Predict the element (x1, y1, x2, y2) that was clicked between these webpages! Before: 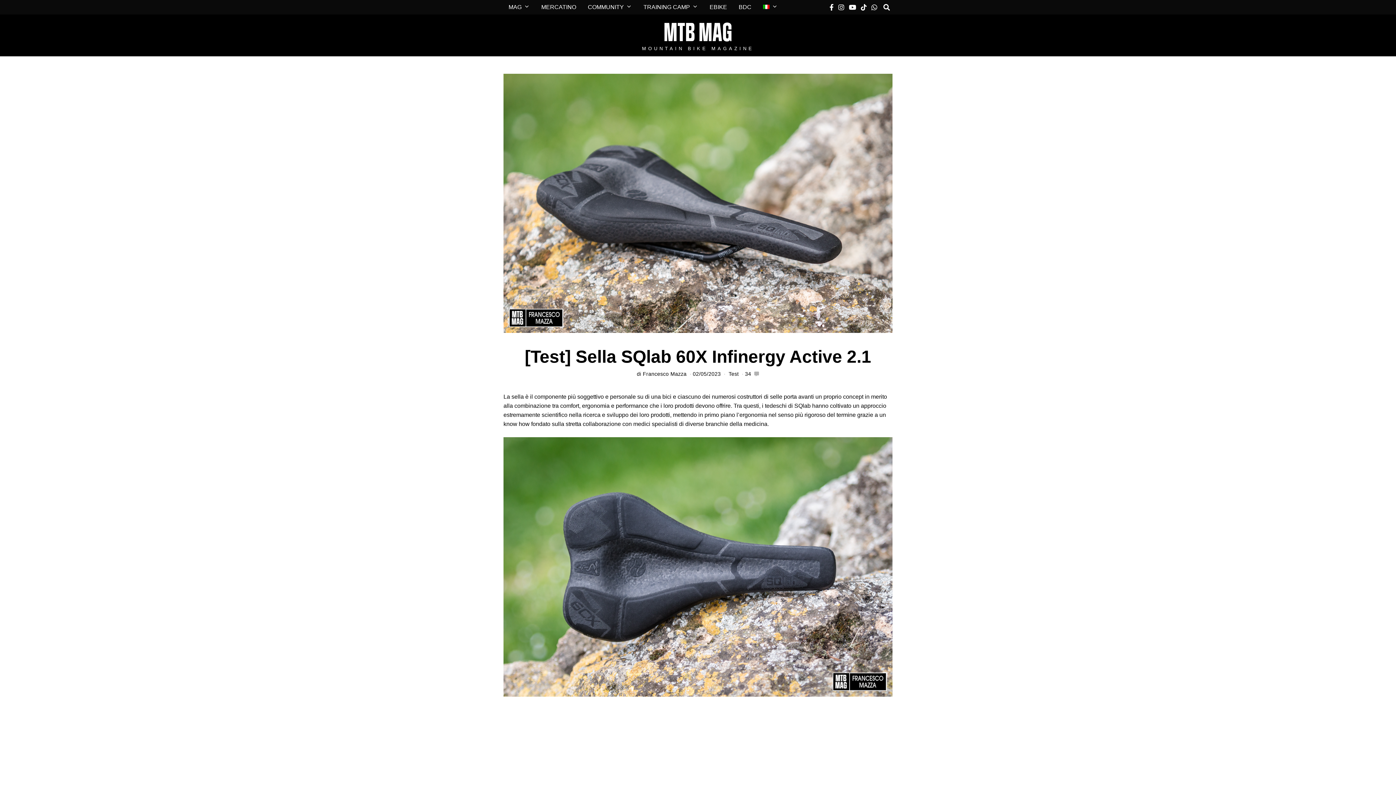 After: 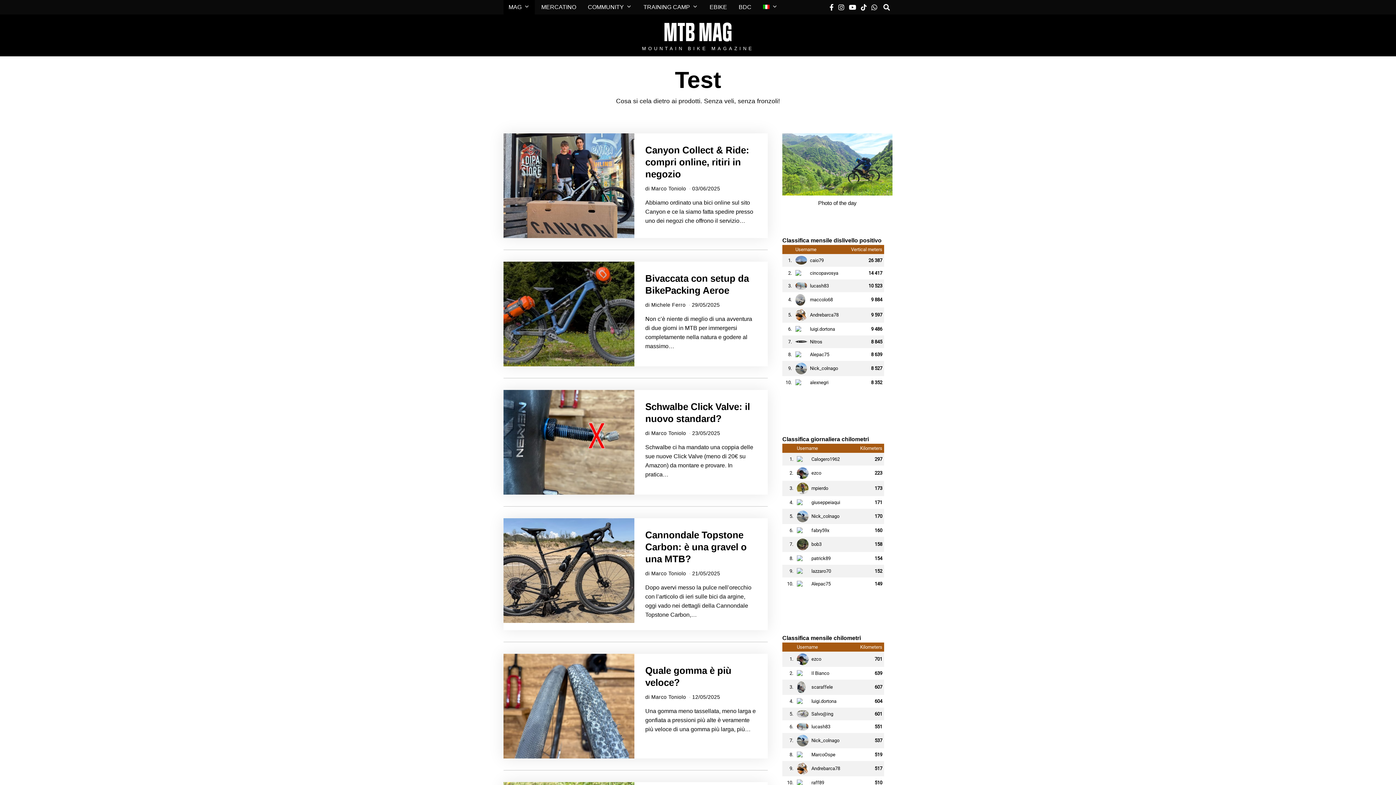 Action: label: Test bbox: (728, 371, 739, 377)